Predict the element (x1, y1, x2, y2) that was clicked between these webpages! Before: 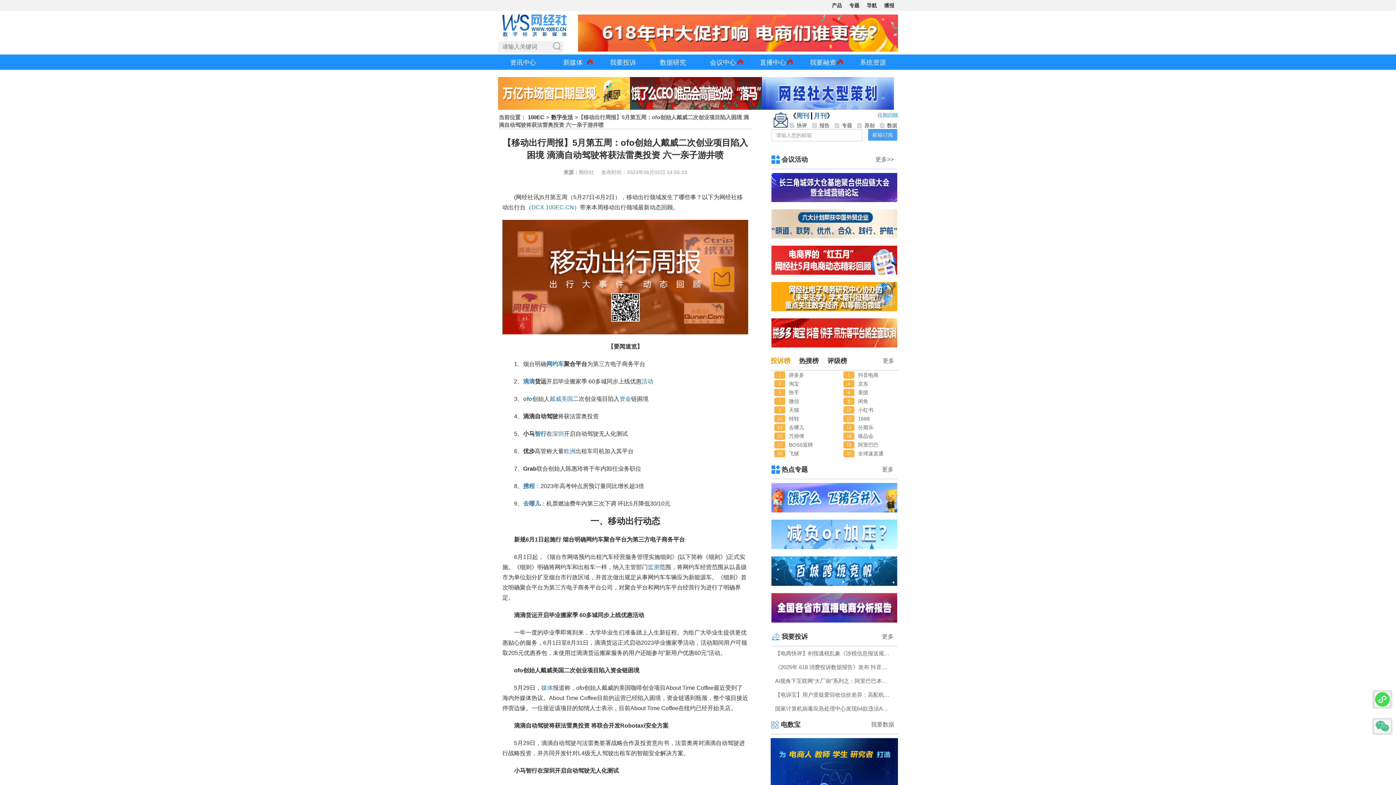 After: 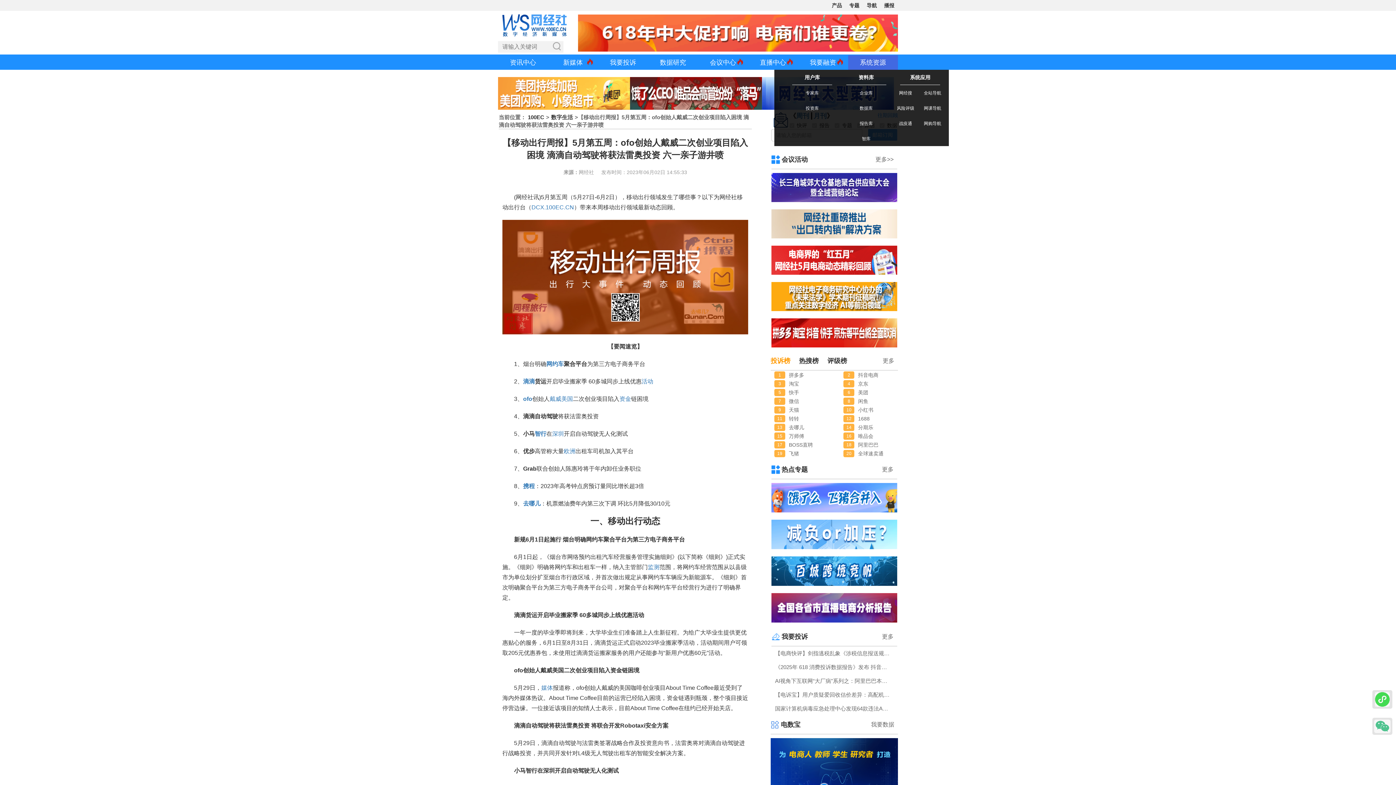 Action: bbox: (848, 55, 898, 69) label: 系统资源